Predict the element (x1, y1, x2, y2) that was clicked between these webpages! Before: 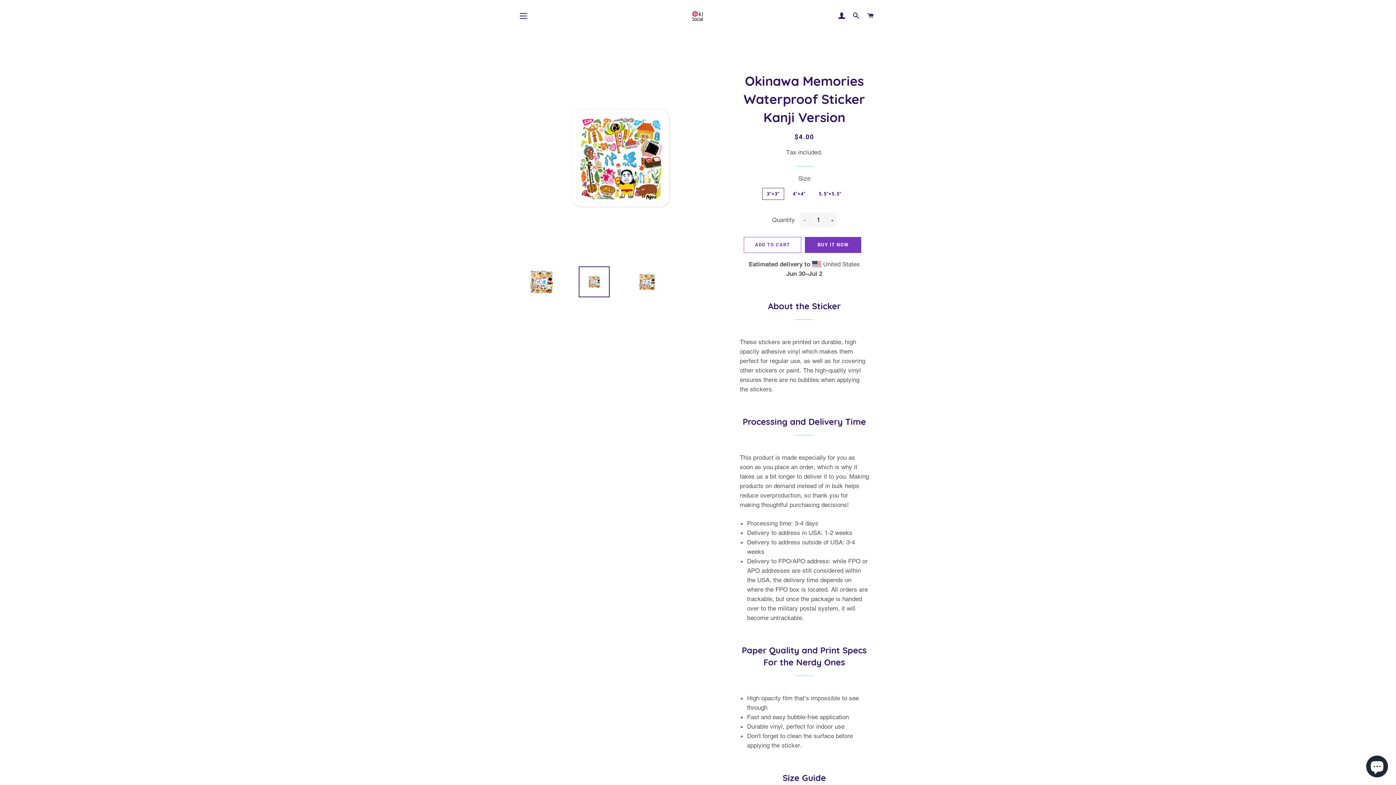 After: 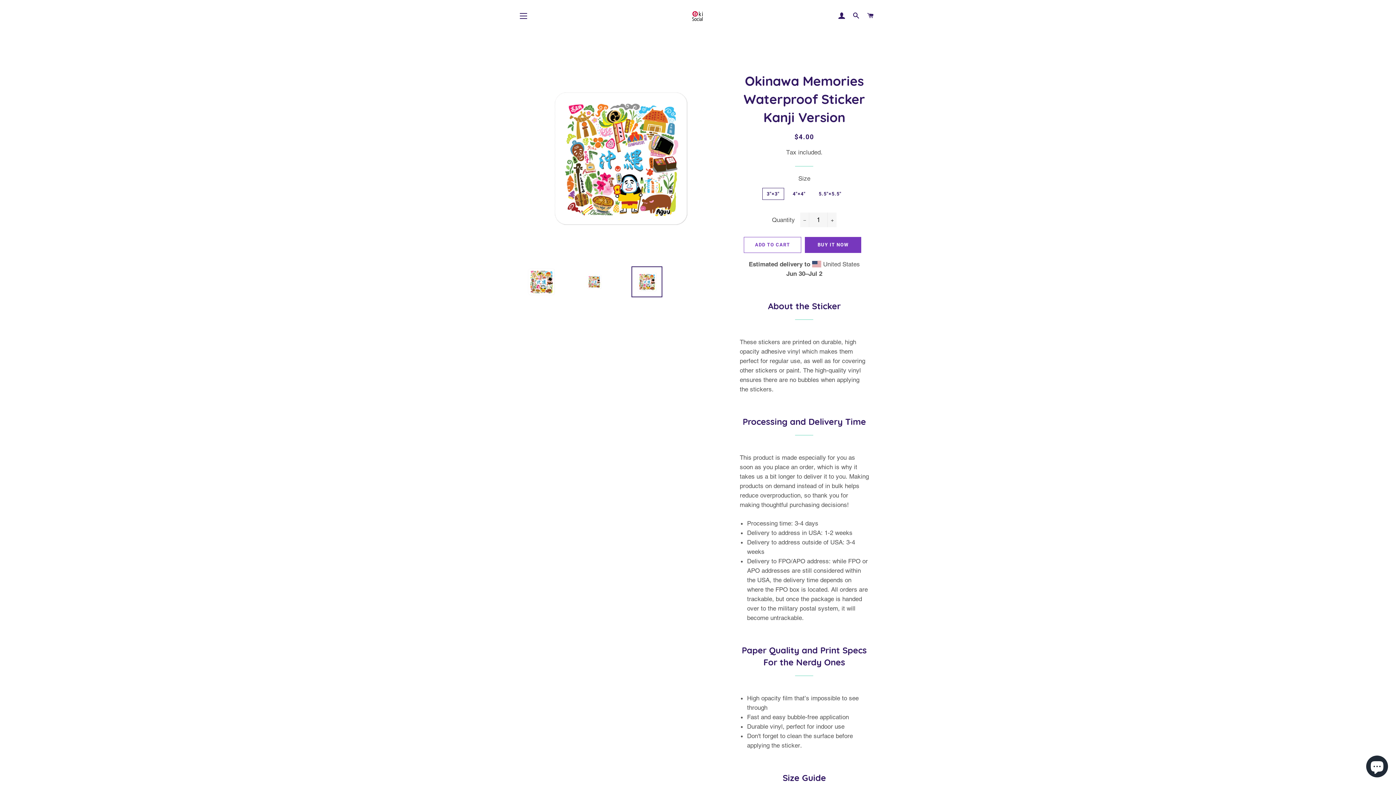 Action: bbox: (623, 266, 670, 297)